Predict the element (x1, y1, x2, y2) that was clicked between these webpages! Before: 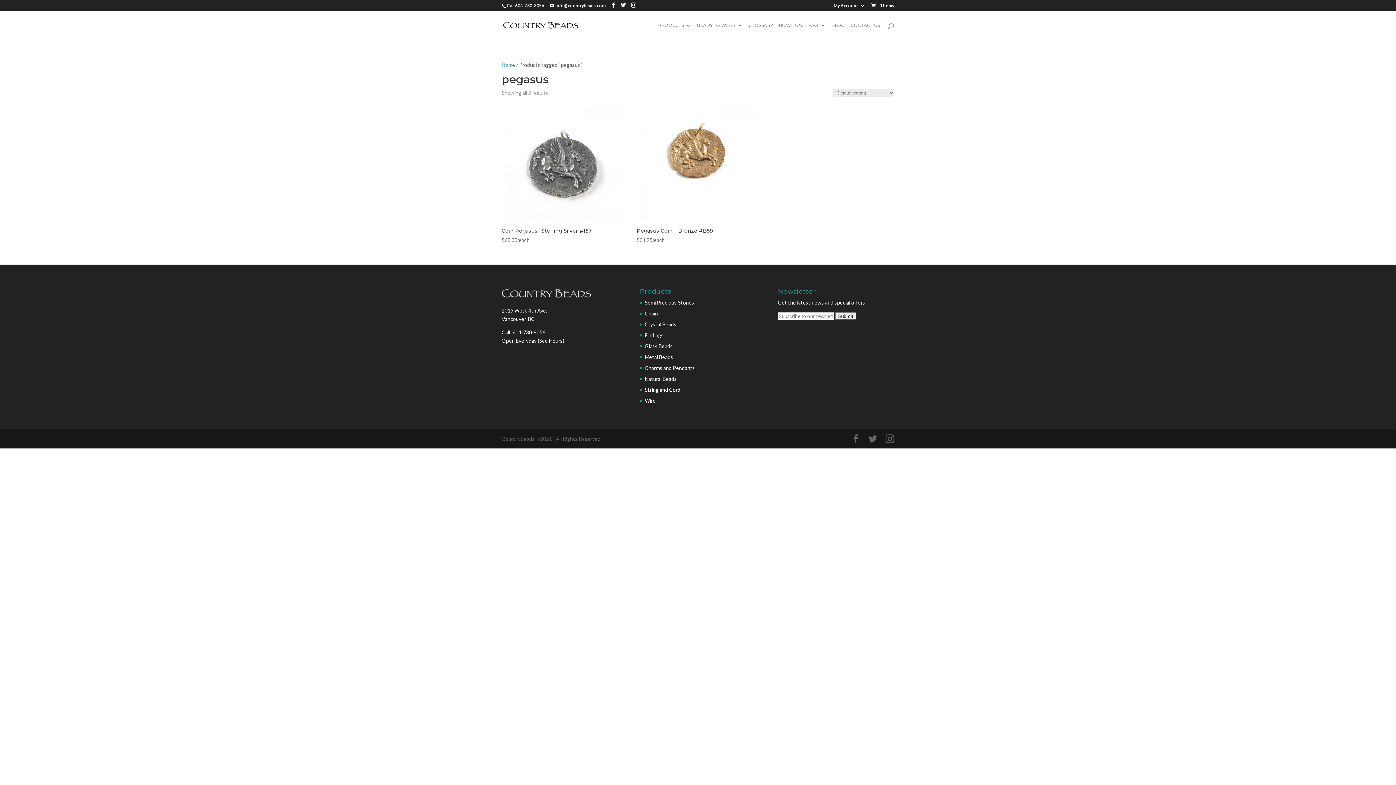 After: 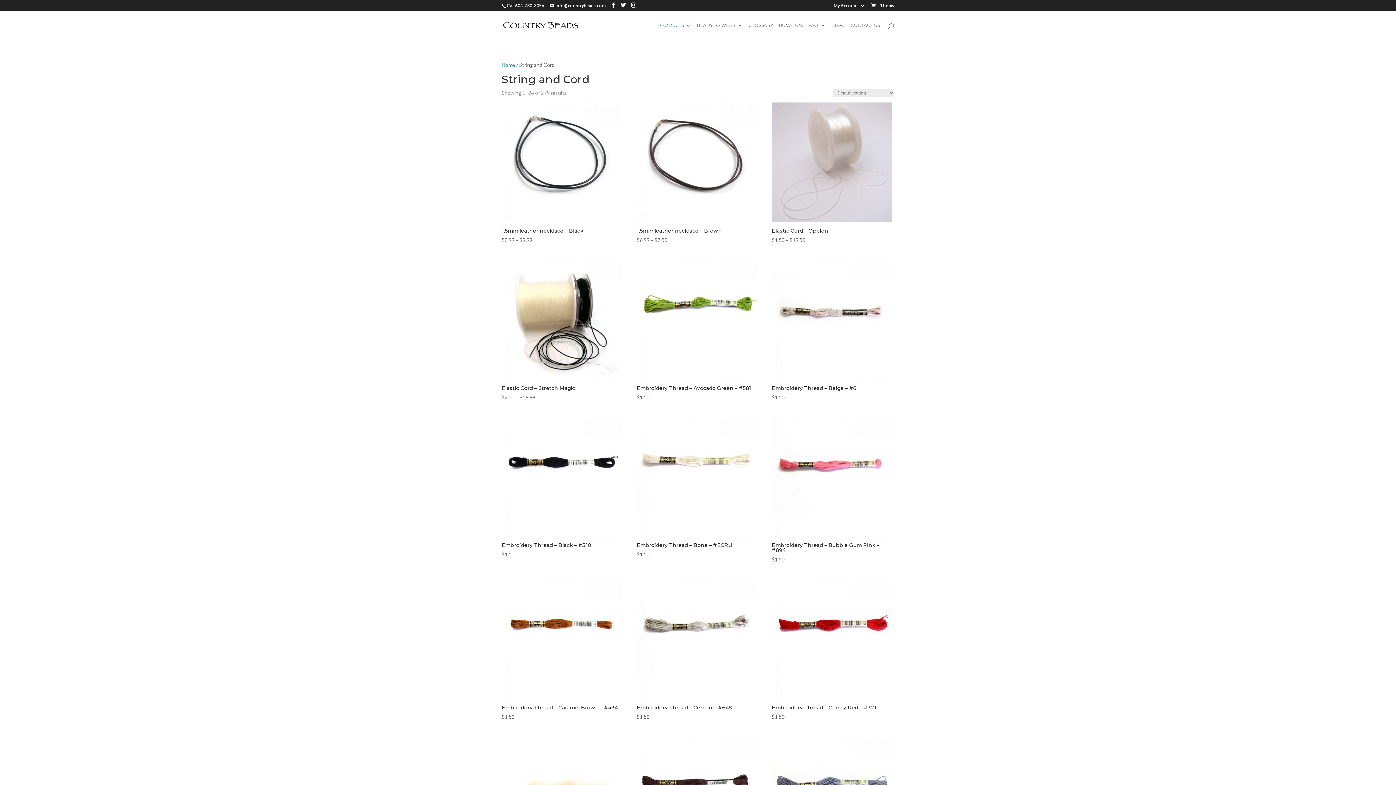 Action: label: String and Cord bbox: (645, 386, 680, 393)